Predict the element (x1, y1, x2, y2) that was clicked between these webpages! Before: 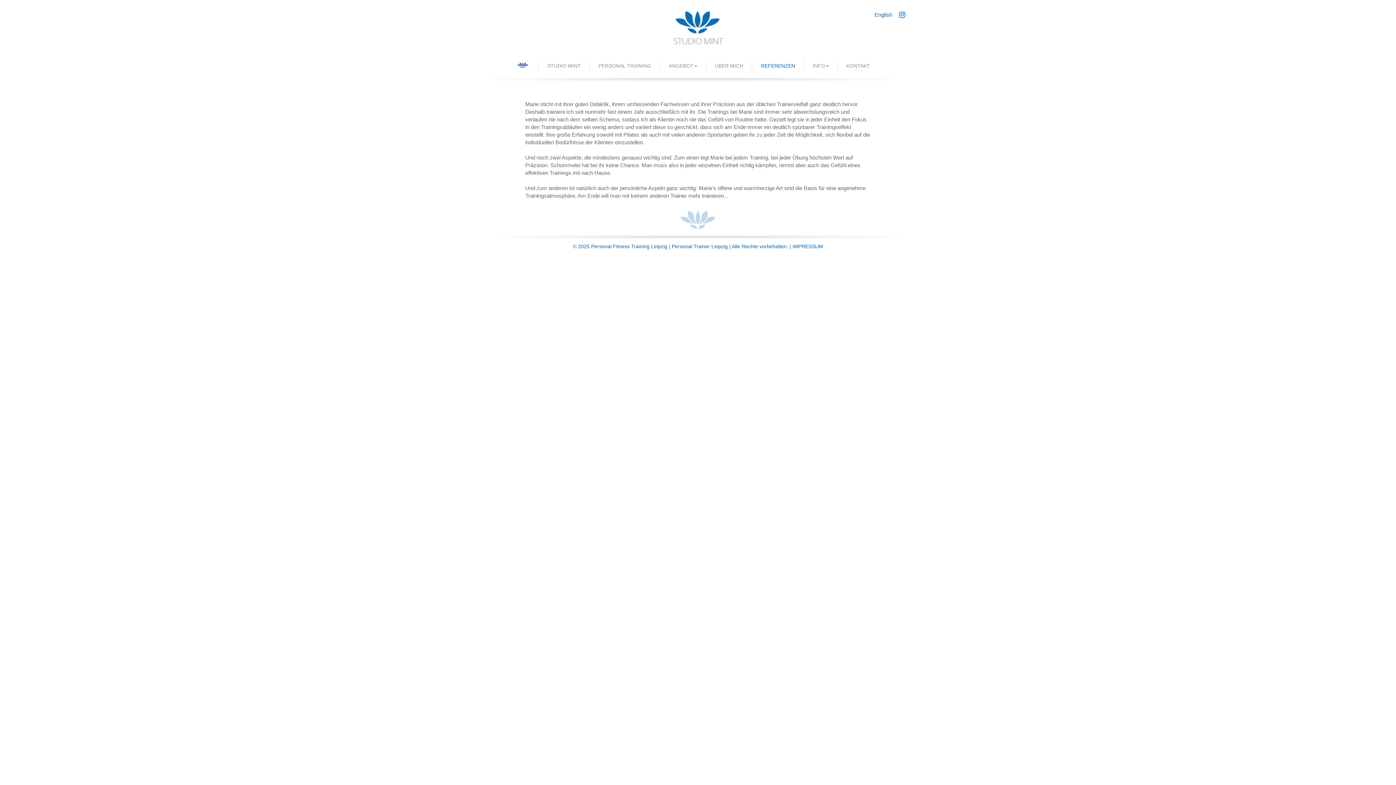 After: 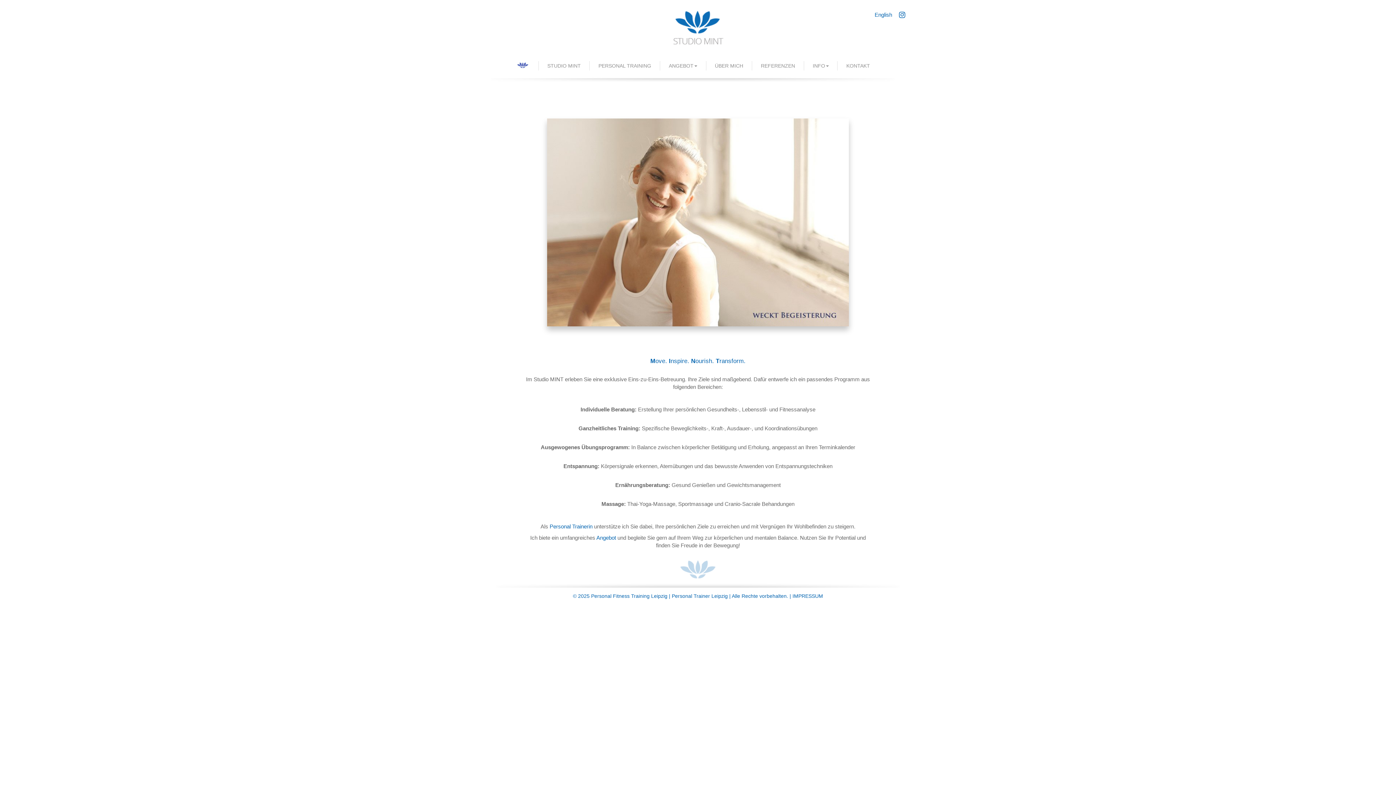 Action: bbox: (517, 61, 537, 67)